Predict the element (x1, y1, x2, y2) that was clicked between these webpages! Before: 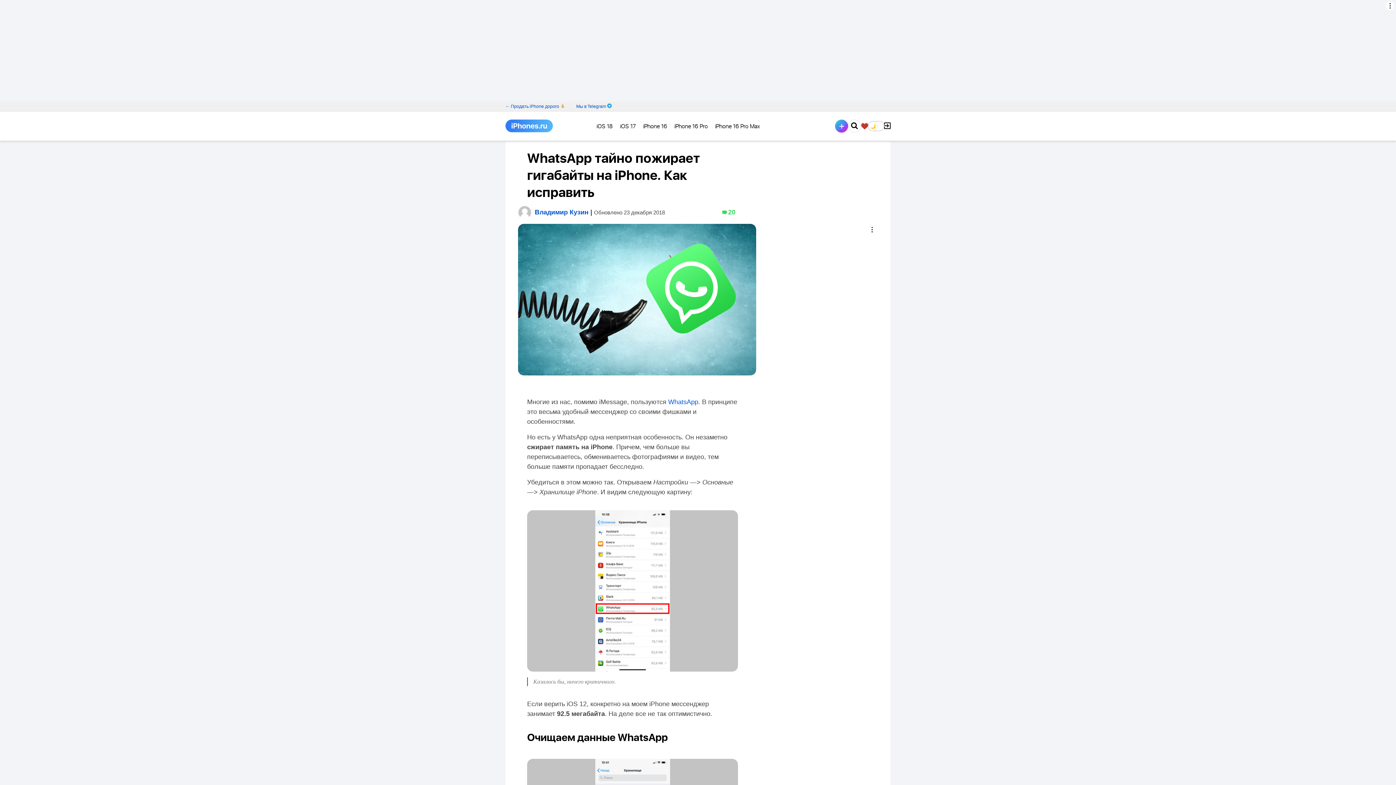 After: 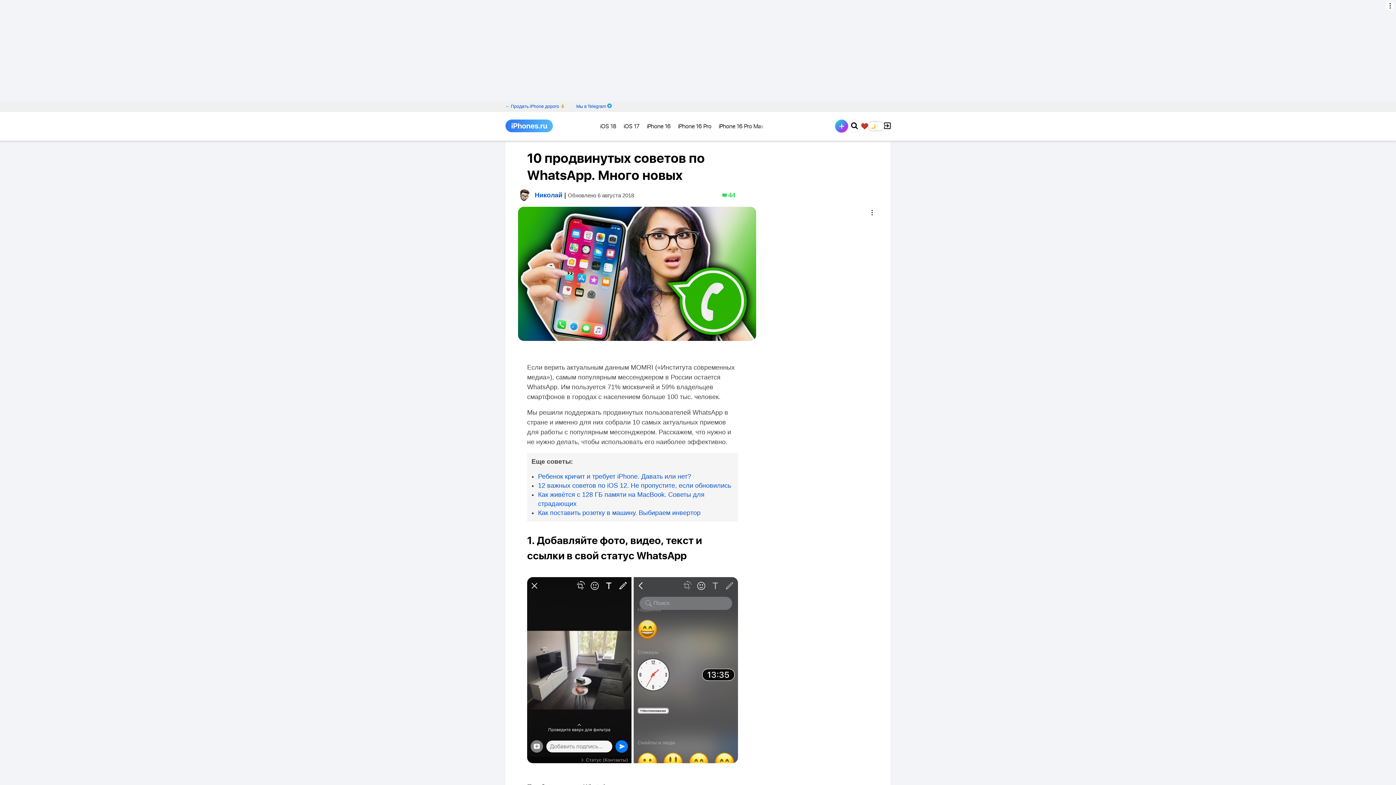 Action: bbox: (668, 398, 698, 405) label: WhatsApp